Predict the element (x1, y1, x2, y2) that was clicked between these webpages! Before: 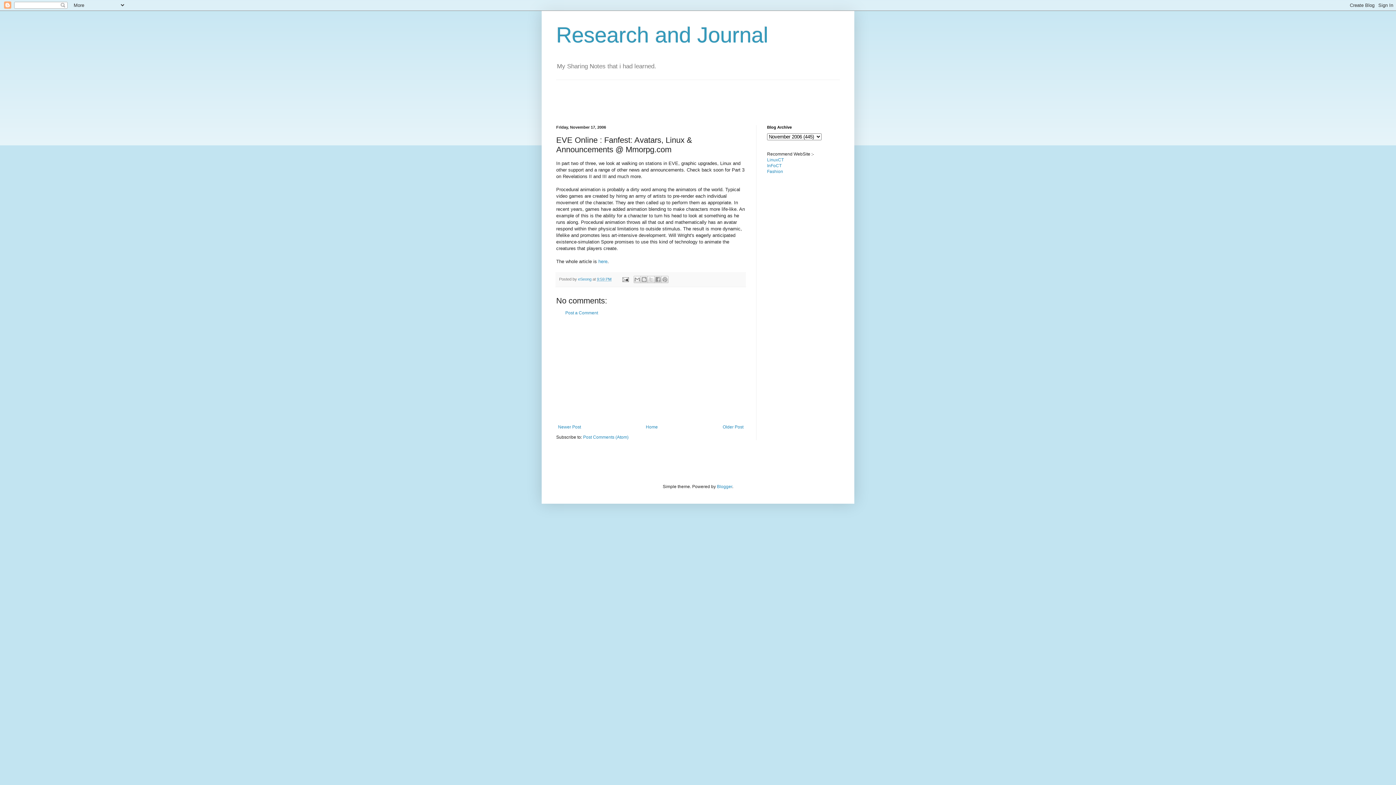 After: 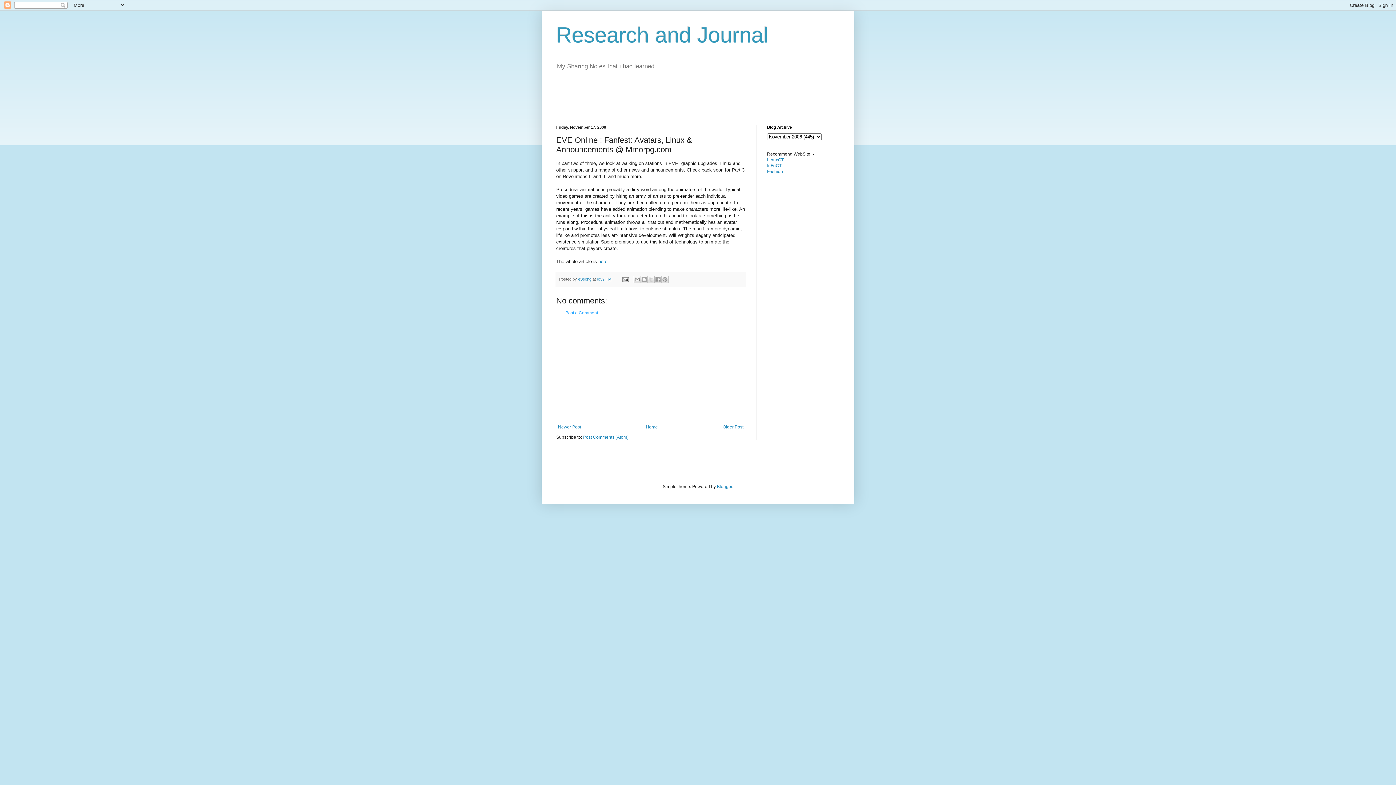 Action: bbox: (565, 310, 598, 315) label: Post a Comment